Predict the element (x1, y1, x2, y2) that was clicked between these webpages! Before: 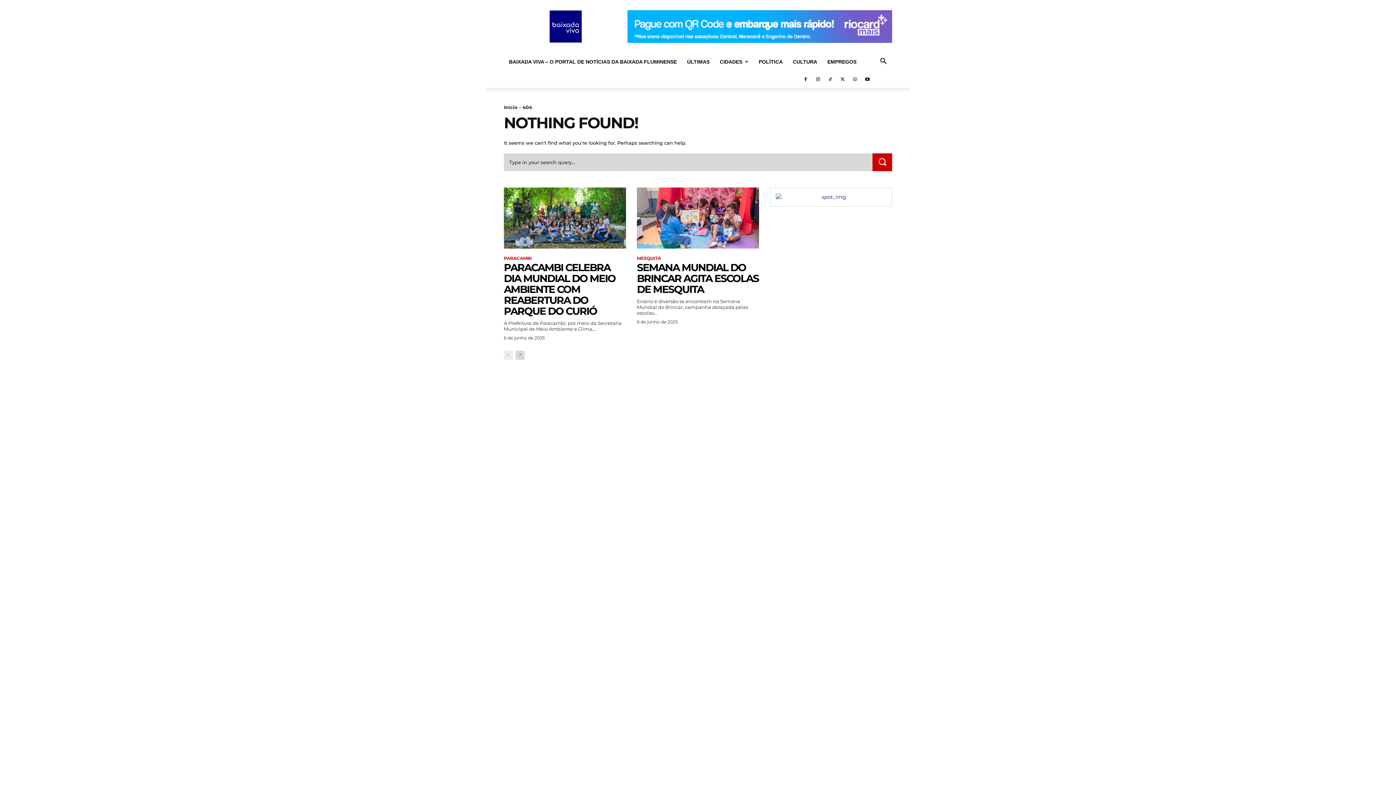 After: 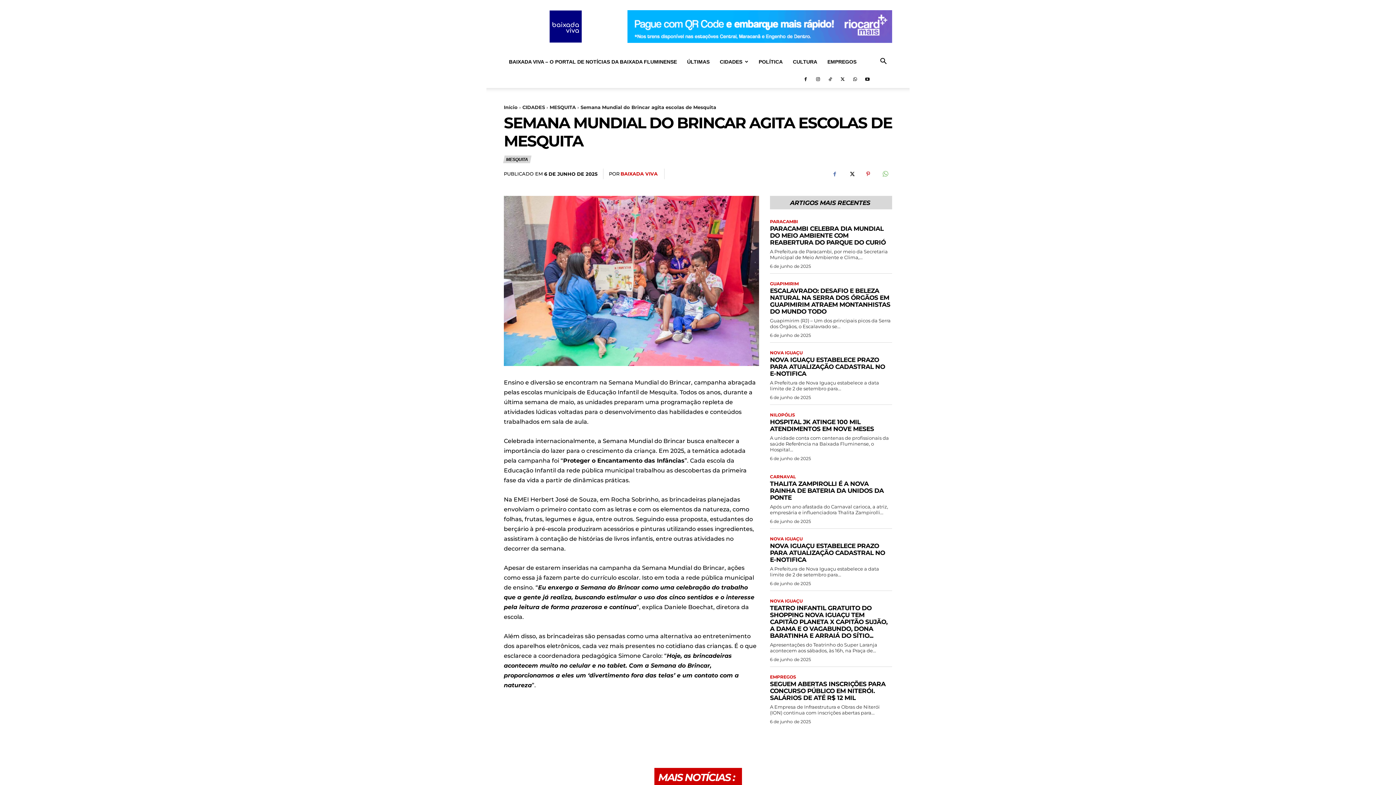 Action: bbox: (637, 187, 759, 248)